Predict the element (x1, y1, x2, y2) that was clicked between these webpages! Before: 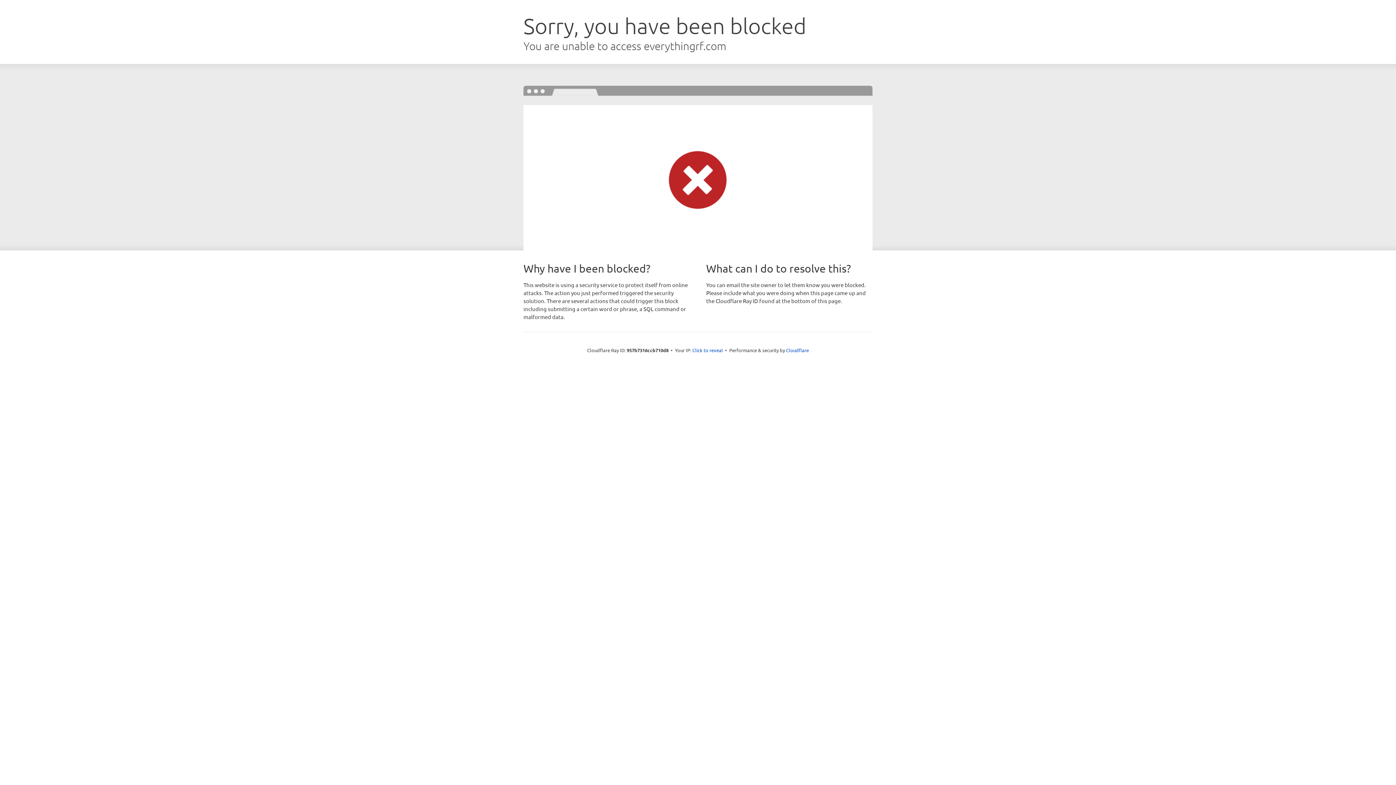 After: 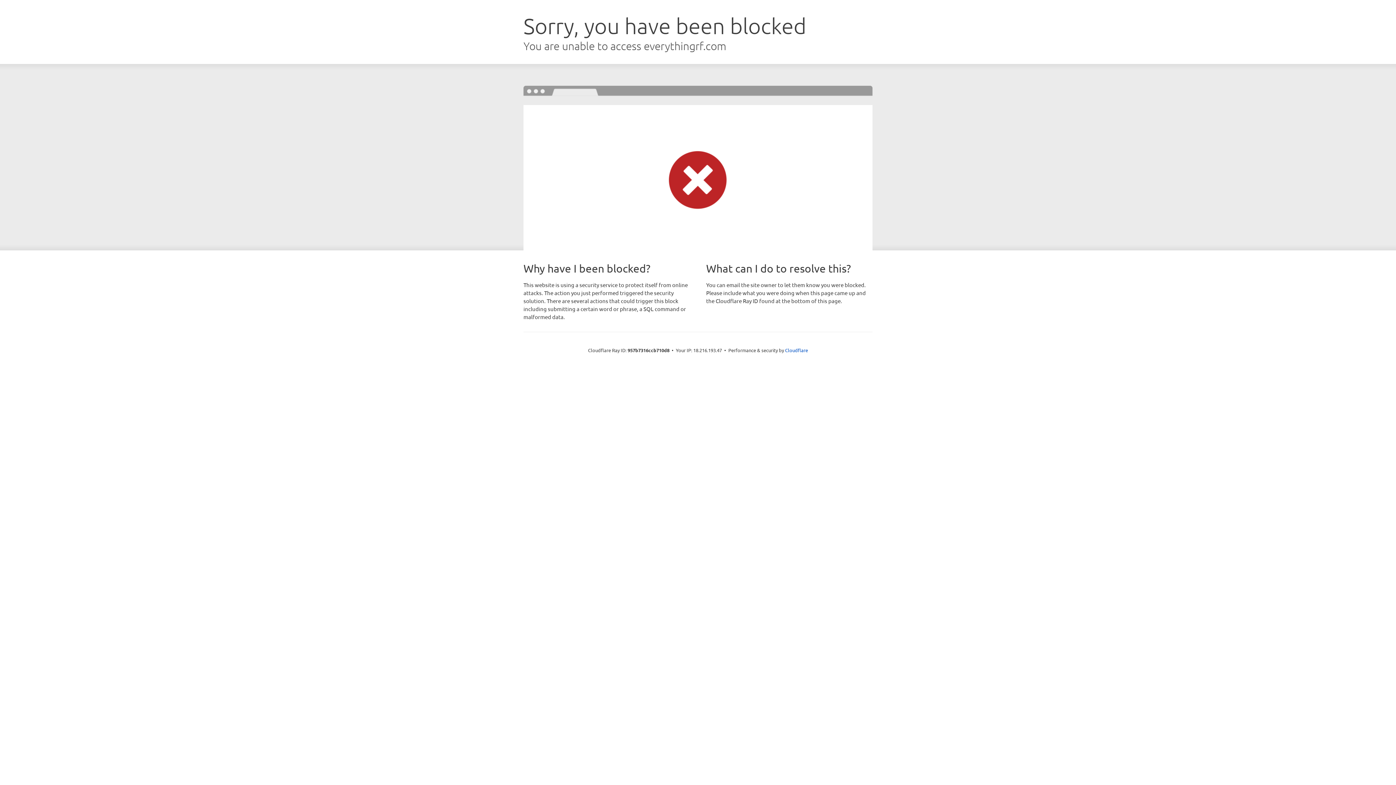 Action: bbox: (692, 346, 723, 353) label: Click to reveal